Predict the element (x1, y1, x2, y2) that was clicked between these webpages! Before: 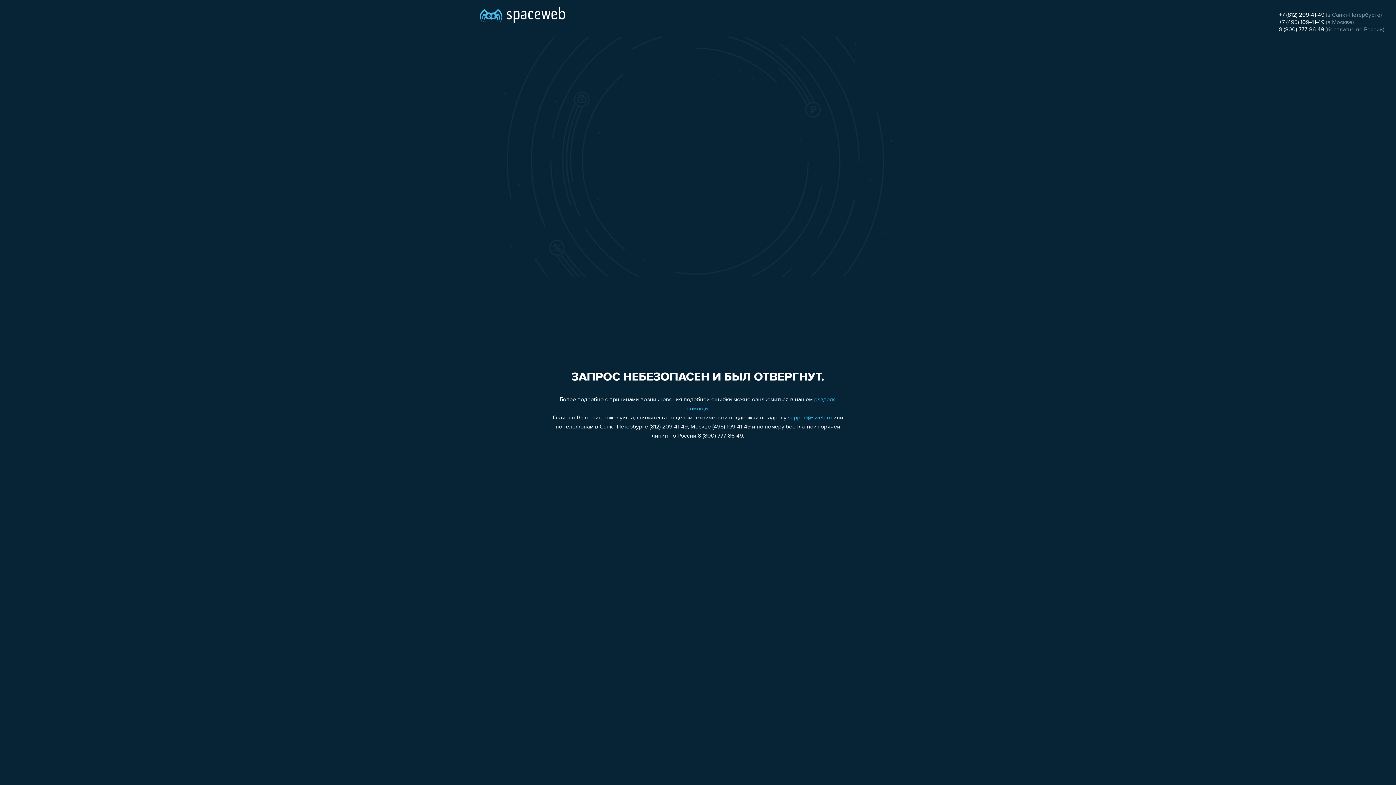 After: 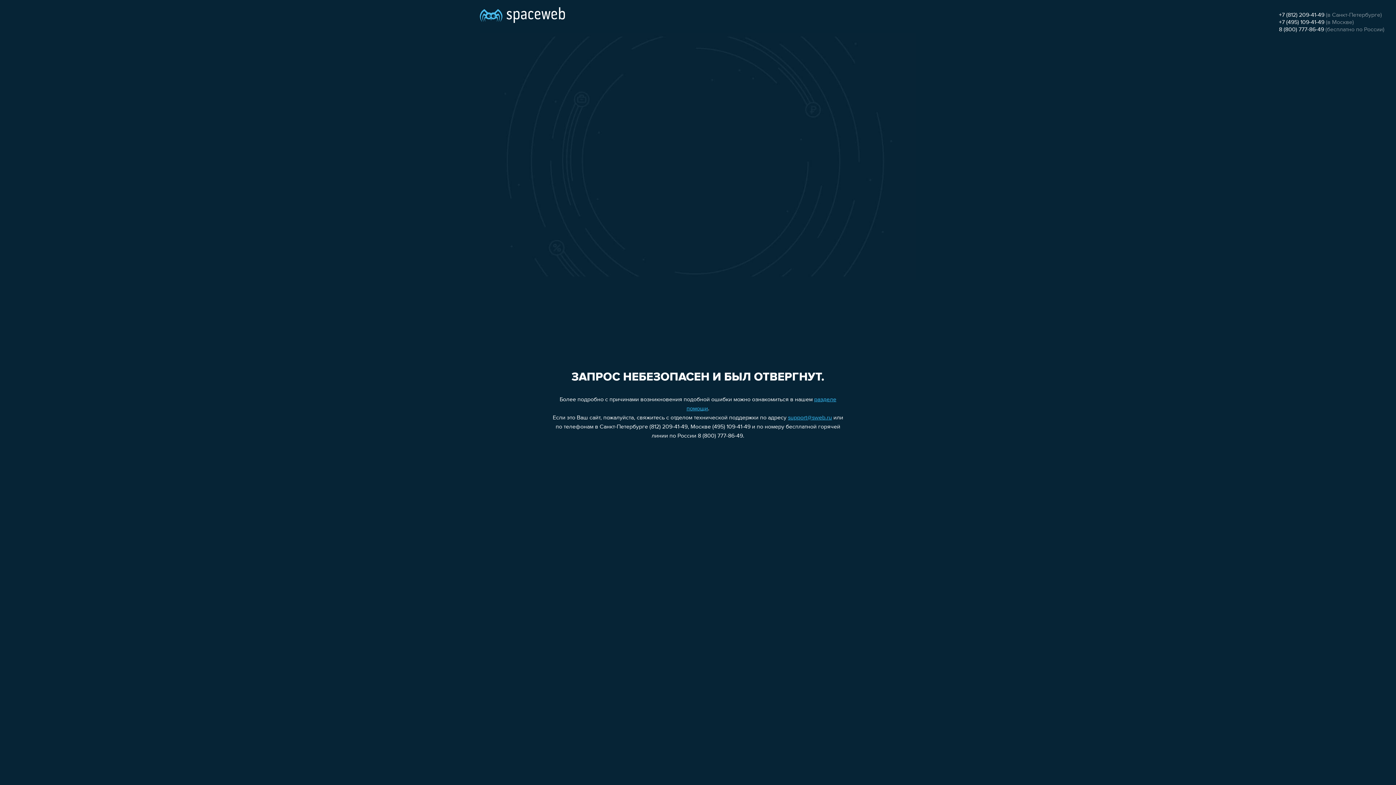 Action: label: +7 (495) 109-41-49 bbox: (1279, 19, 1324, 25)